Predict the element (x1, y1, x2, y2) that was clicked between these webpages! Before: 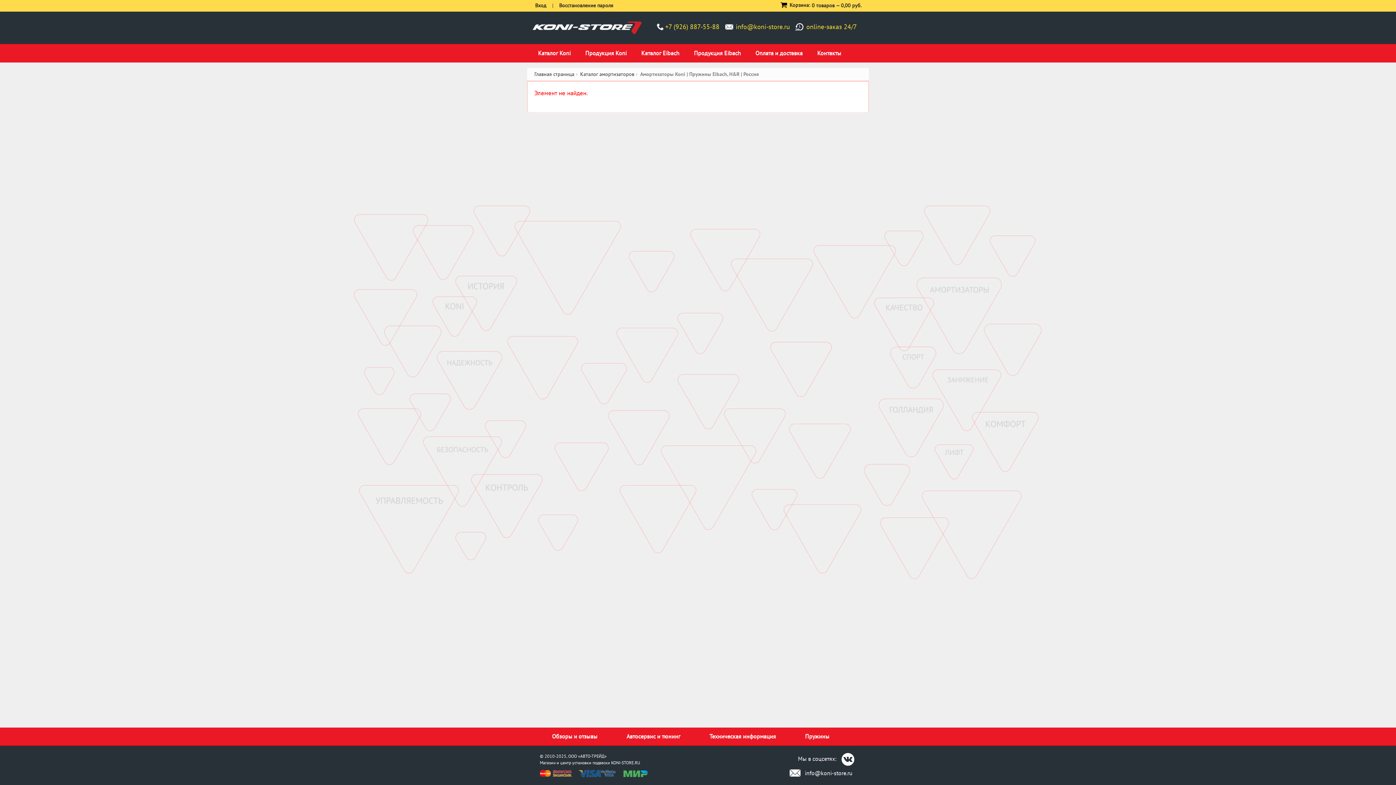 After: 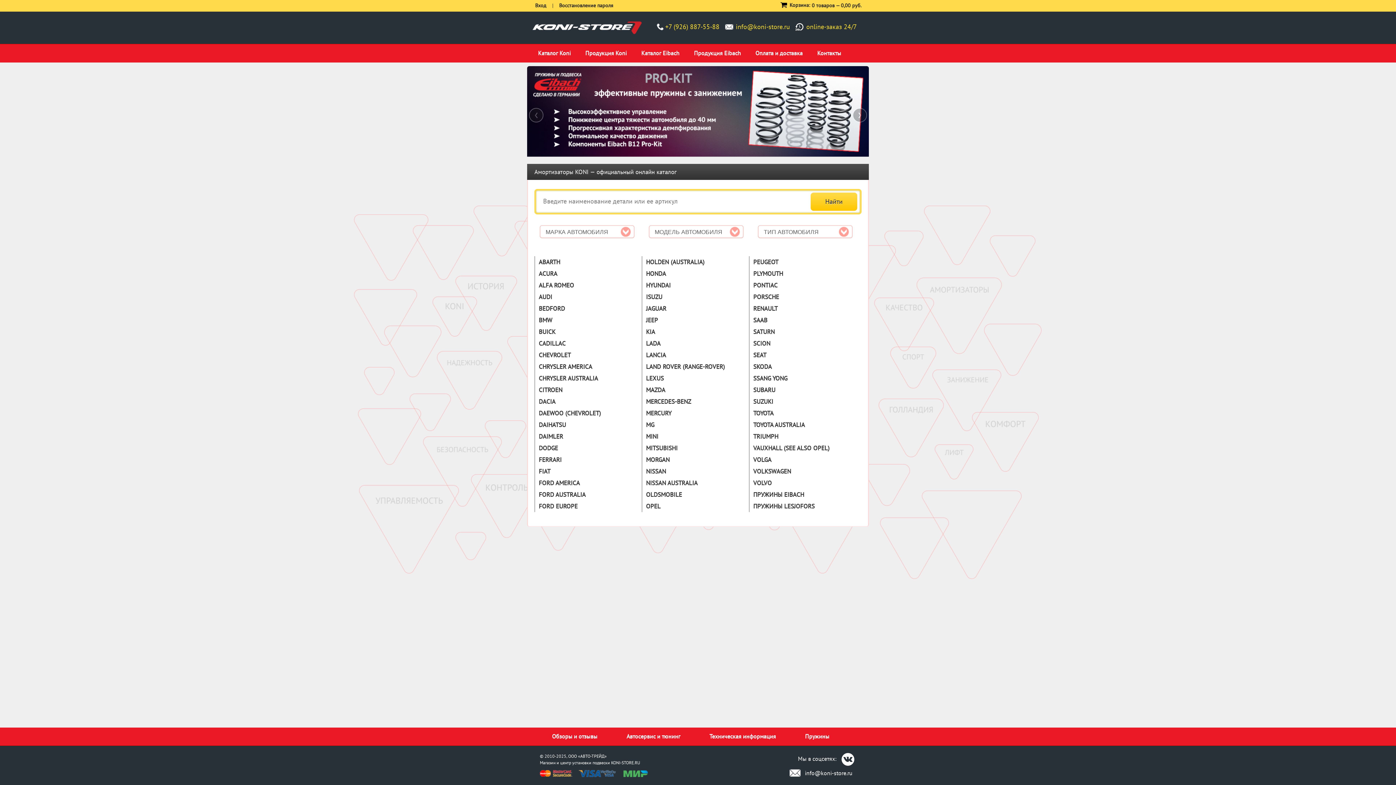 Action: bbox: (532, 24, 641, 29)